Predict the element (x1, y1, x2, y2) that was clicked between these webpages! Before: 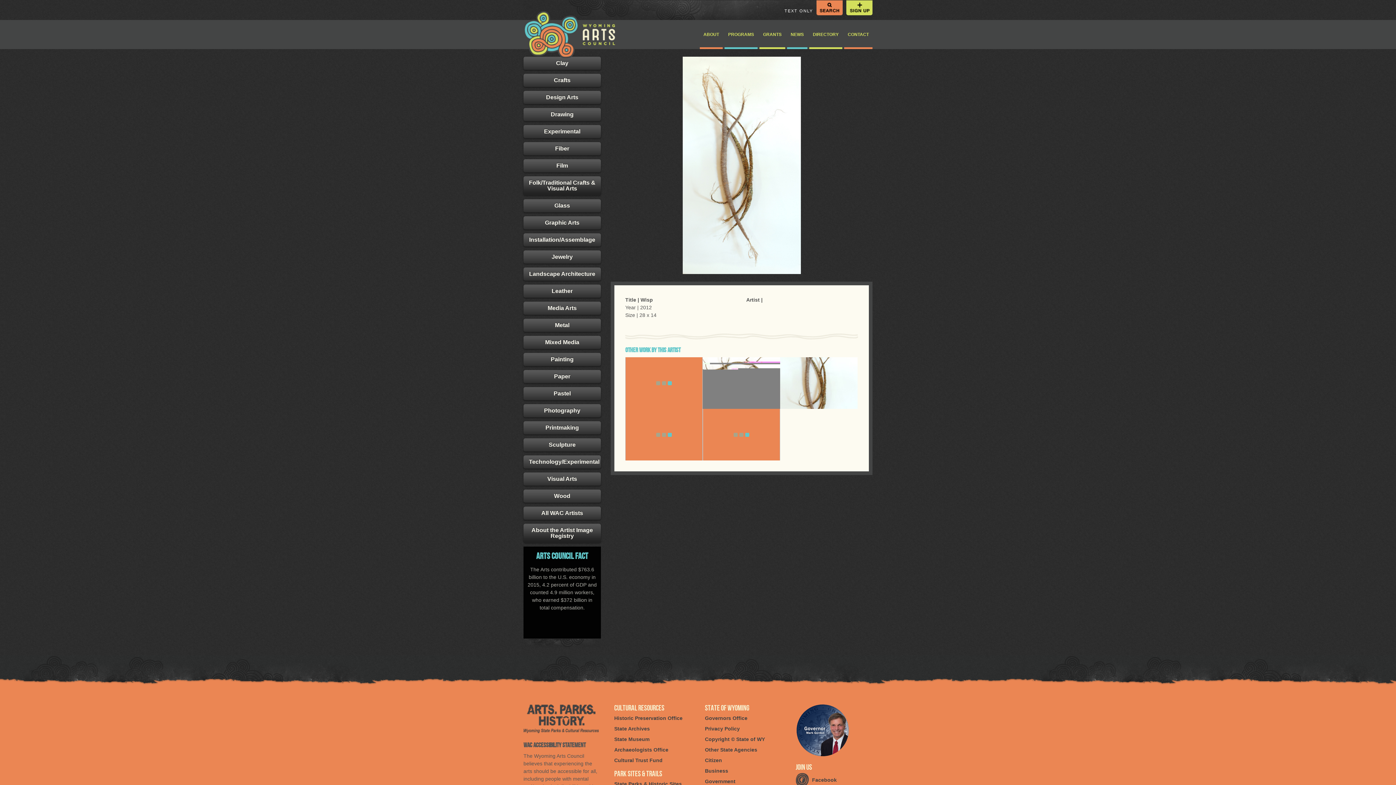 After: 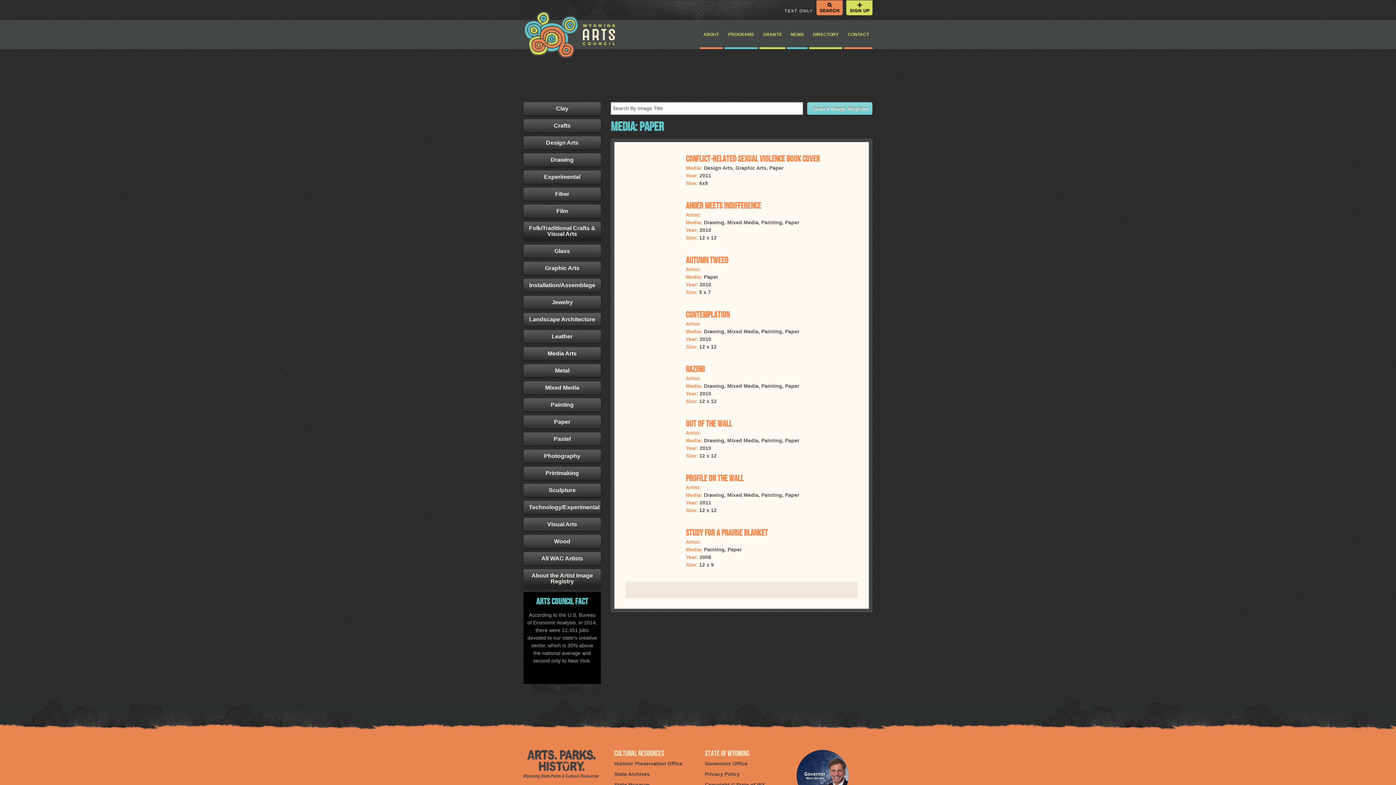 Action: bbox: (523, 370, 601, 383) label: Paper